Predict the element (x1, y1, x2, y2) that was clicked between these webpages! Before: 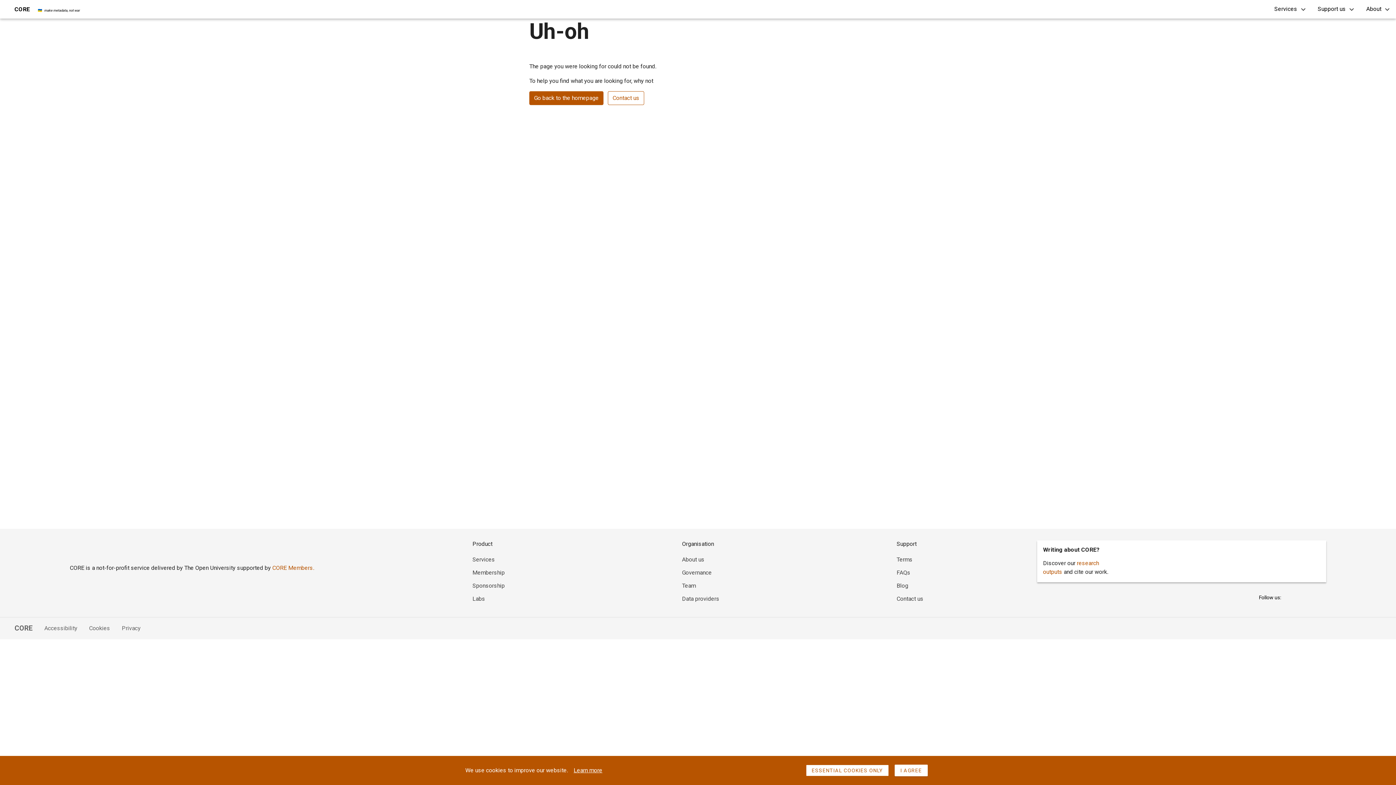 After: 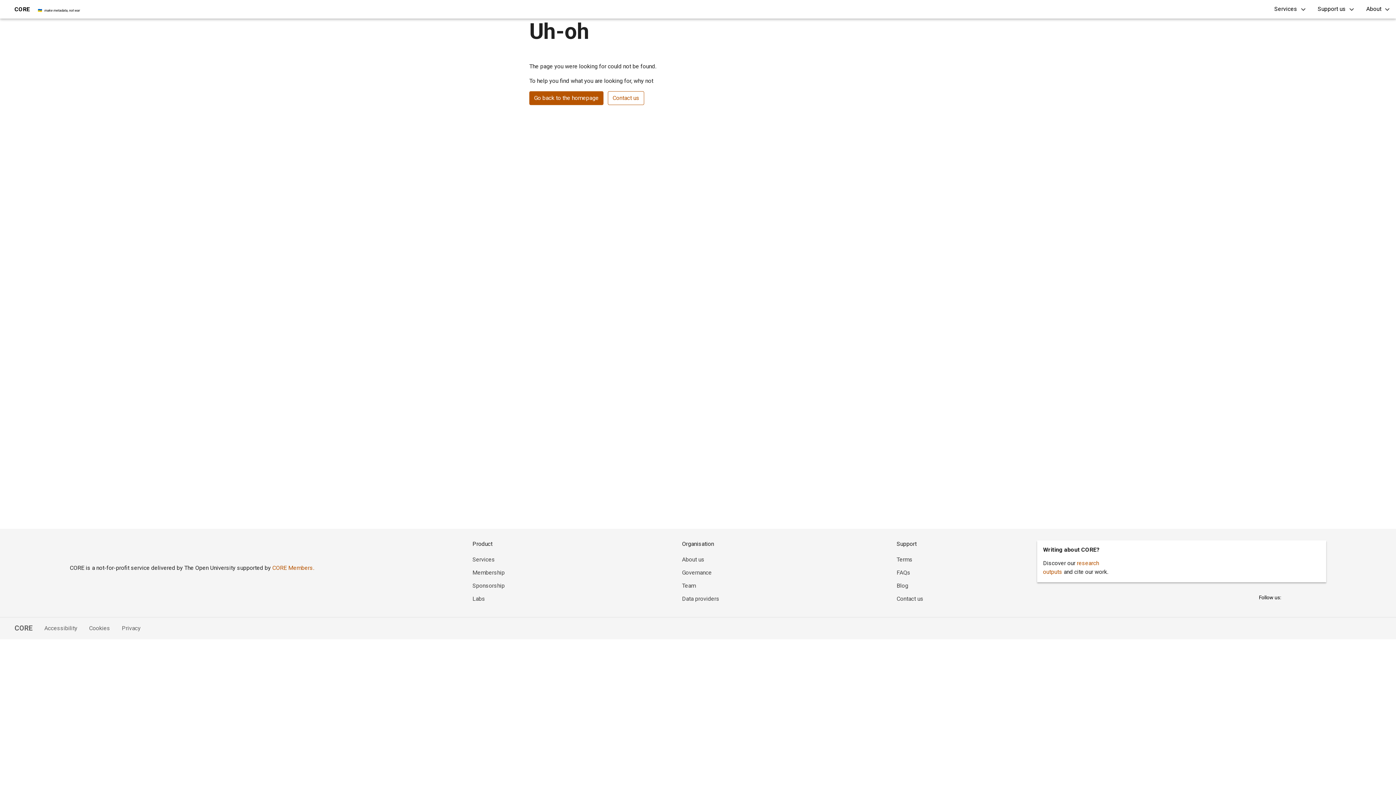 Action: label: Learn more bbox: (573, 766, 602, 775)